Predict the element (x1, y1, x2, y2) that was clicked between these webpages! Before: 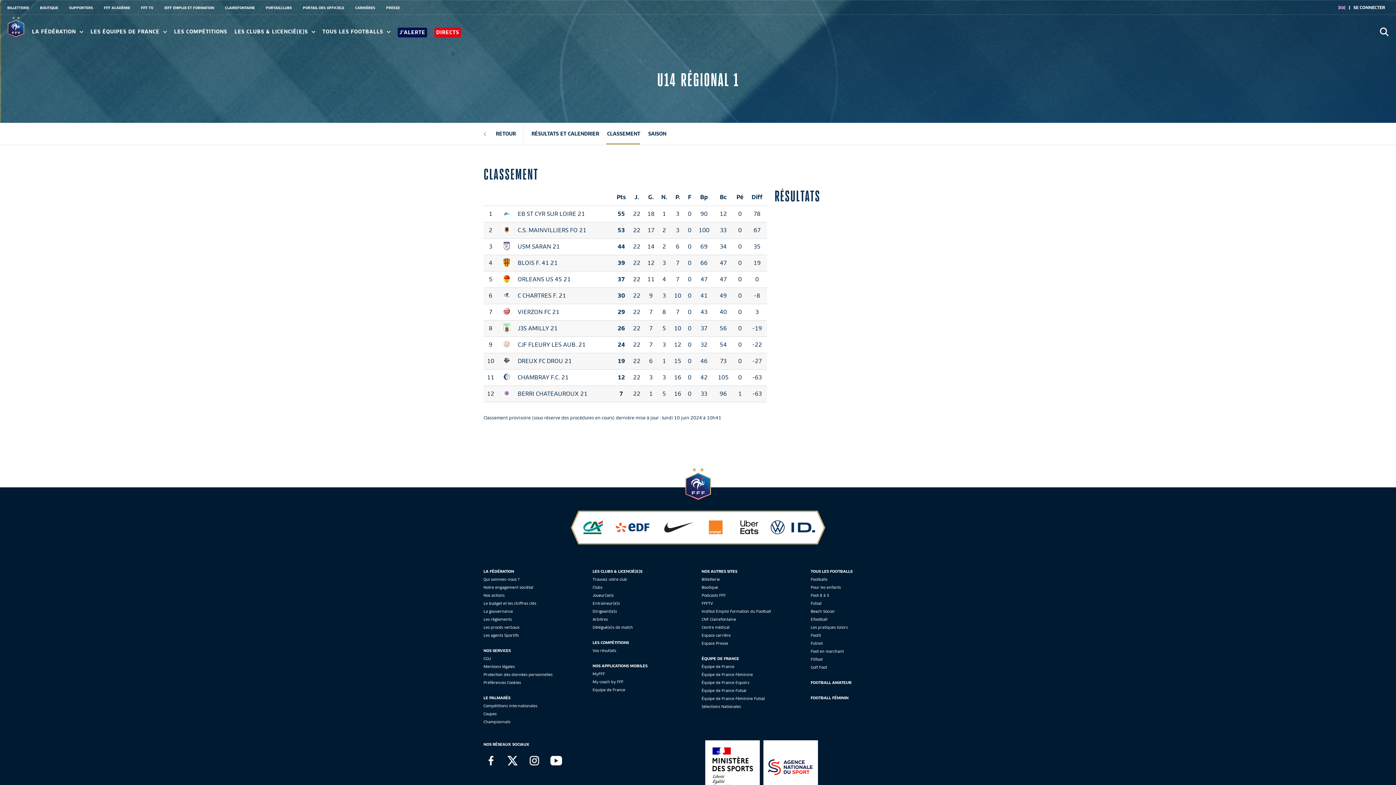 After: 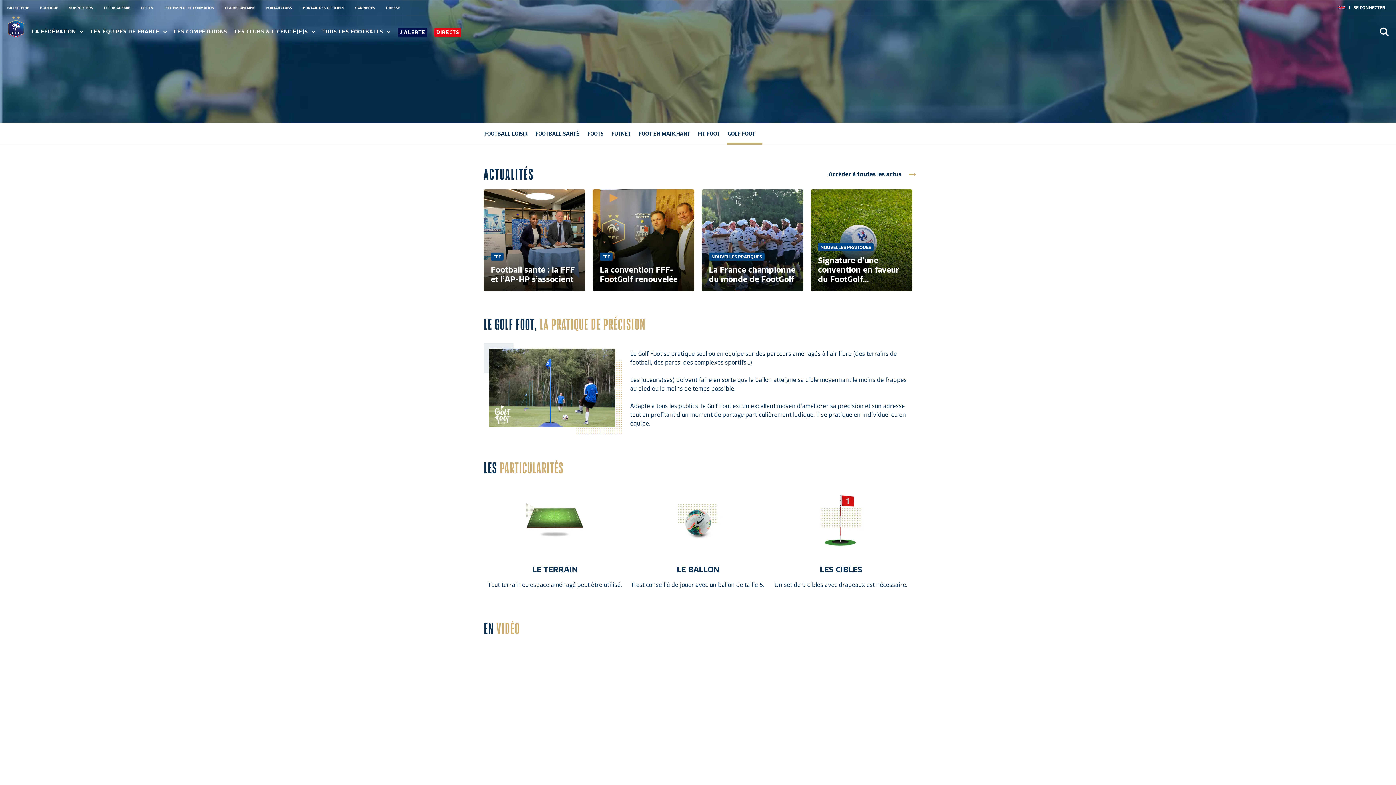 Action: bbox: (810, 665, 827, 670) label: Golf Foot